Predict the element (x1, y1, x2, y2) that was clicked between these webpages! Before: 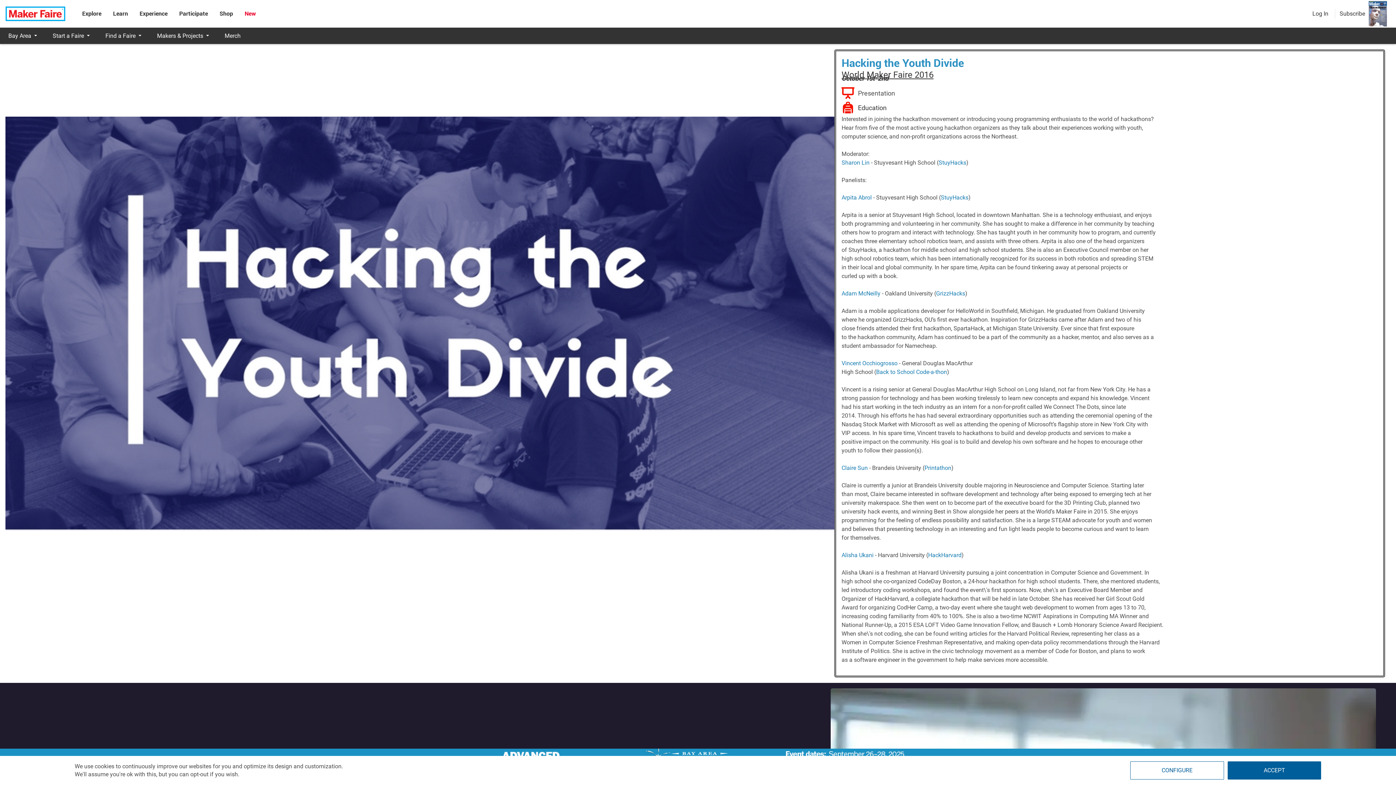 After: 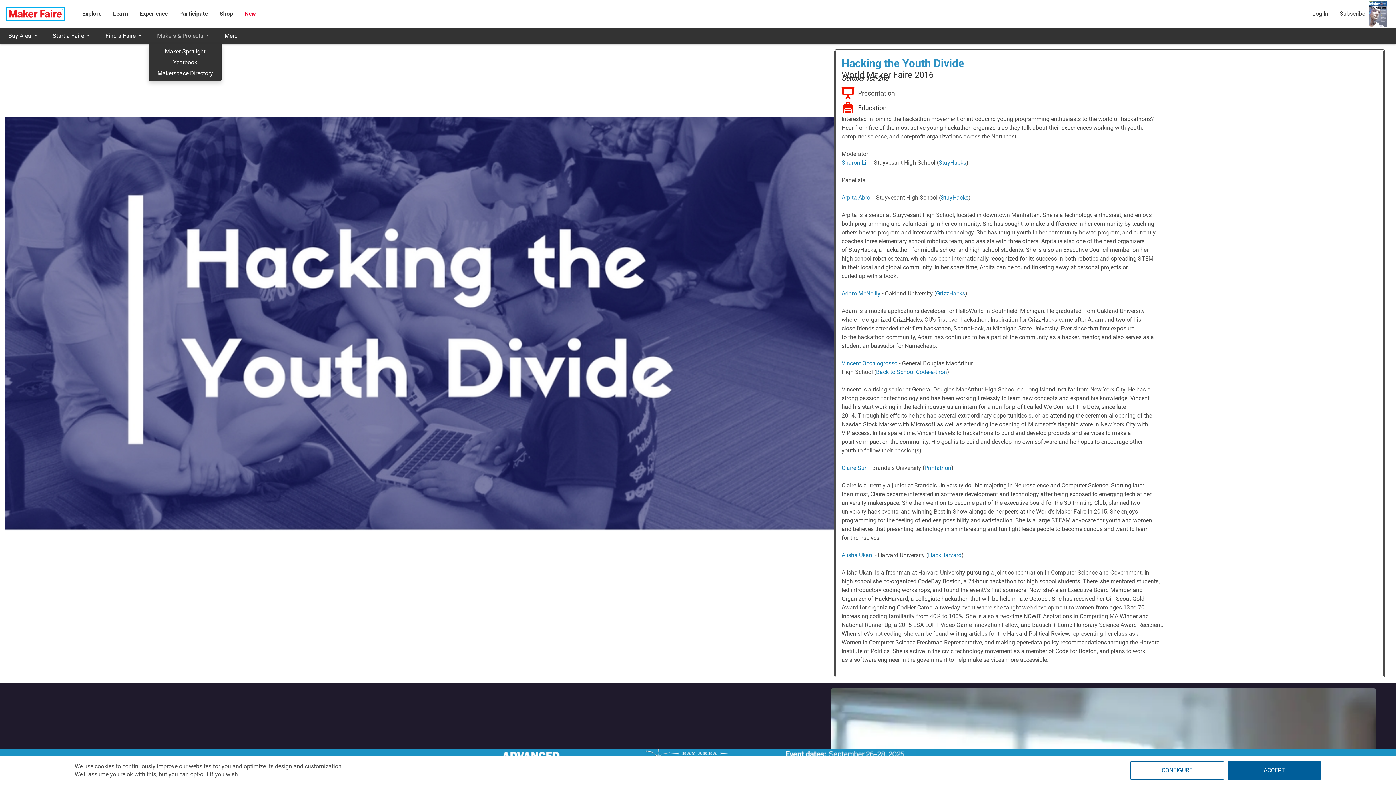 Action: bbox: (148, 27, 216, 44) label: Makers & Projects